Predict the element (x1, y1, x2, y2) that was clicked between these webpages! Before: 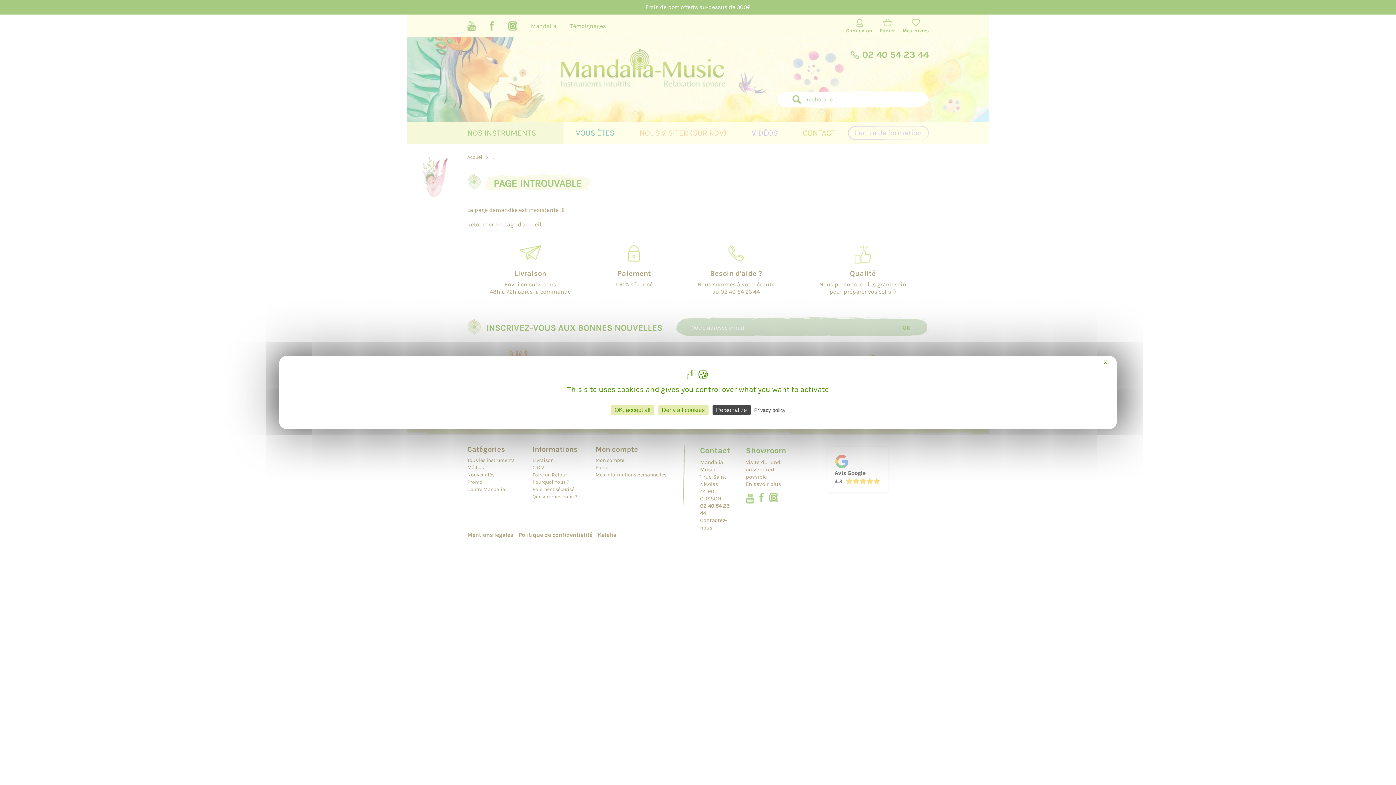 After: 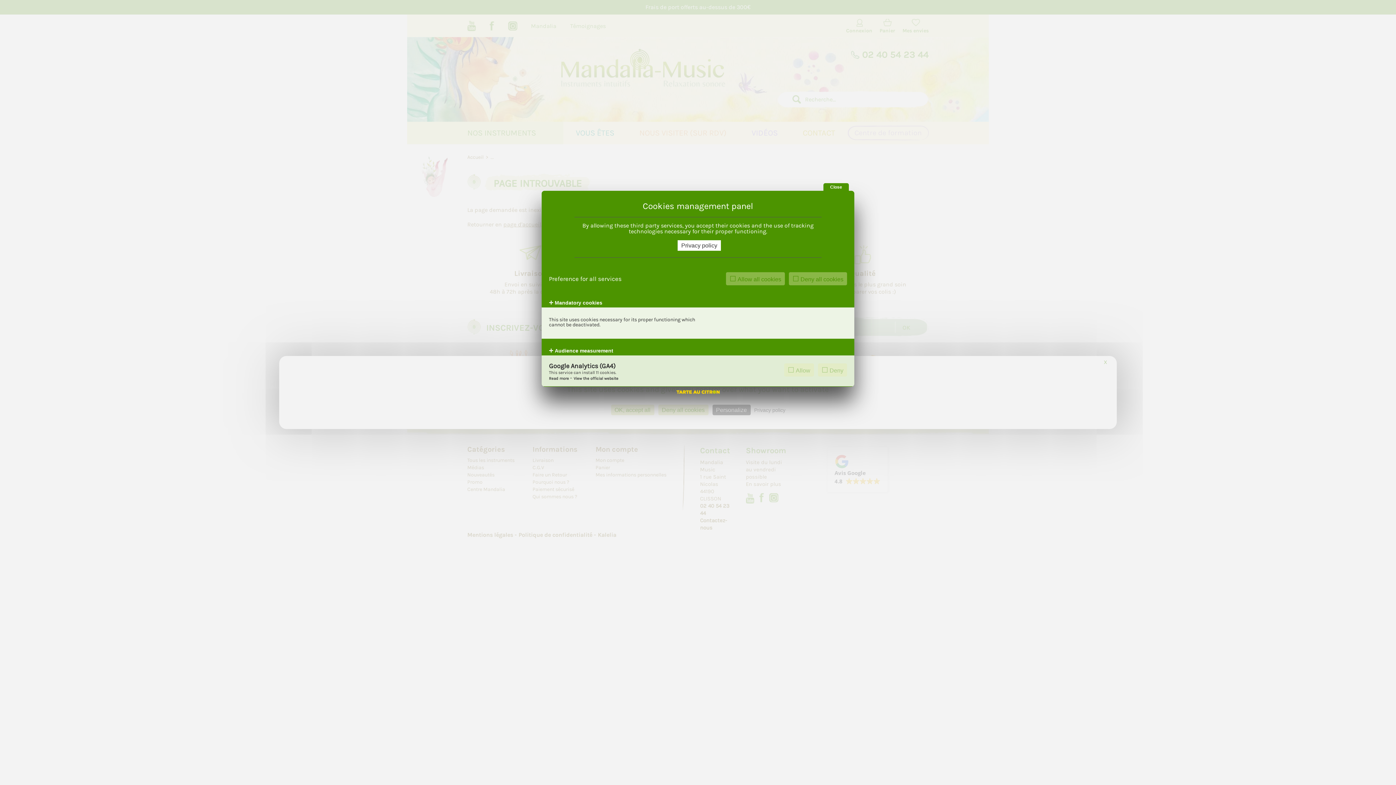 Action: label: Personalize bbox: (712, 404, 750, 415)